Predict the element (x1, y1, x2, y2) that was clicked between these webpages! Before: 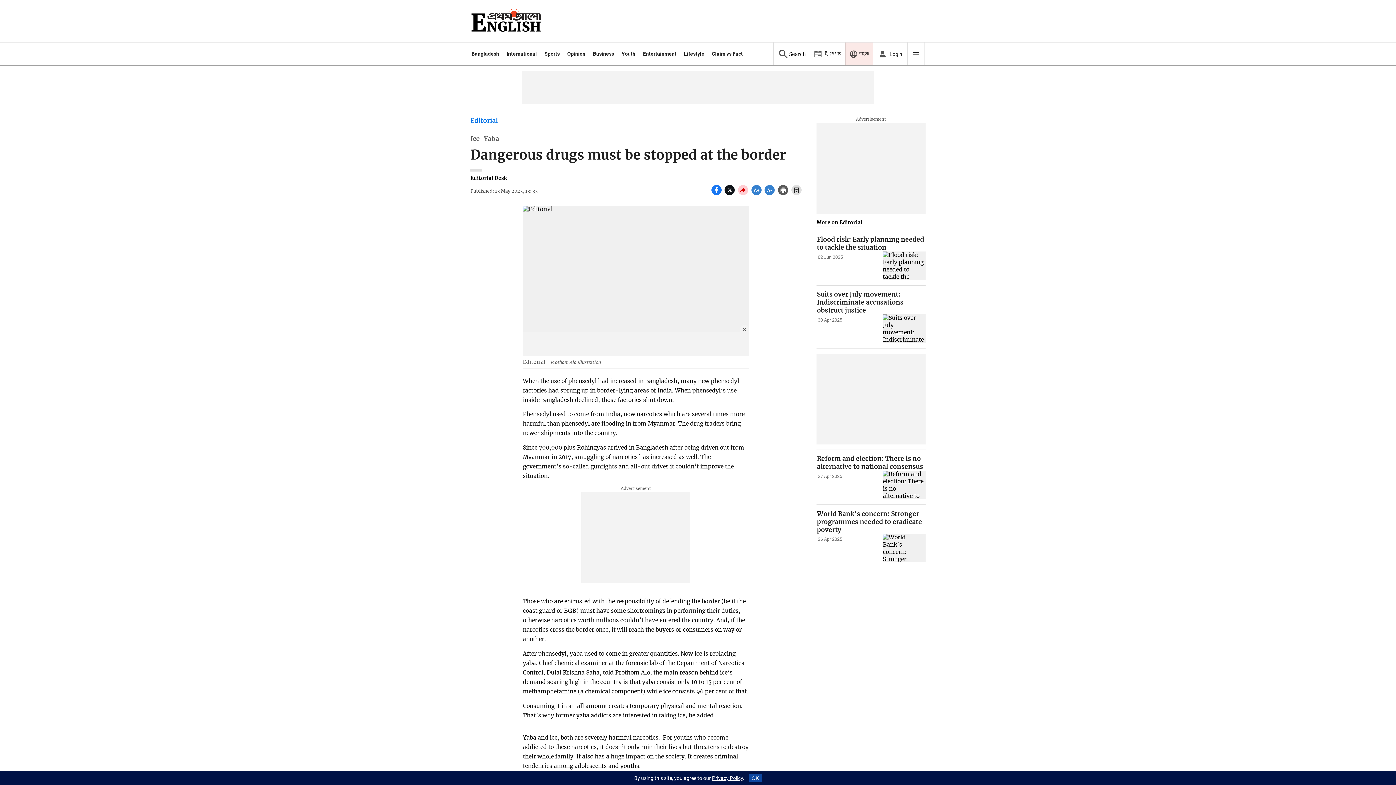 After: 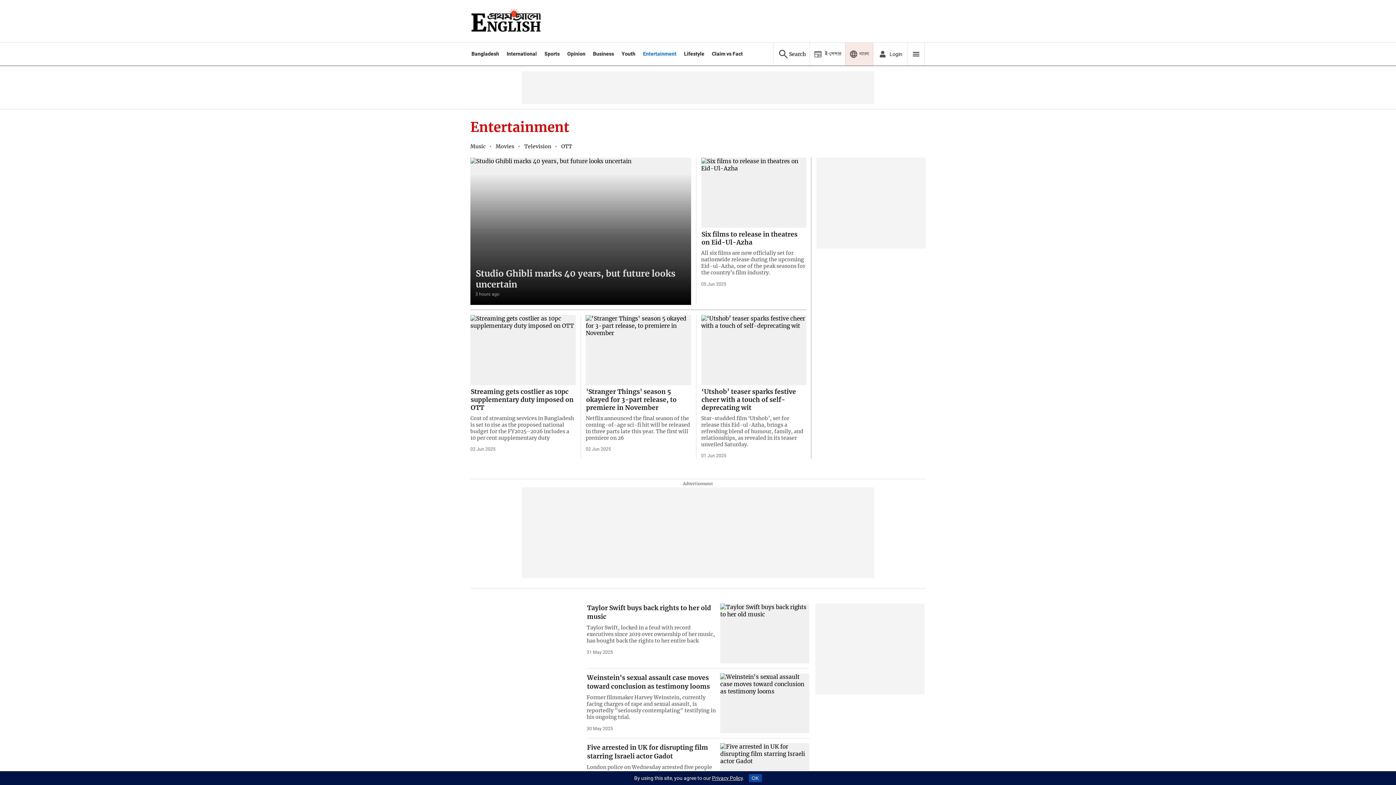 Action: label: Entertainment bbox: (643, 50, 676, 56)